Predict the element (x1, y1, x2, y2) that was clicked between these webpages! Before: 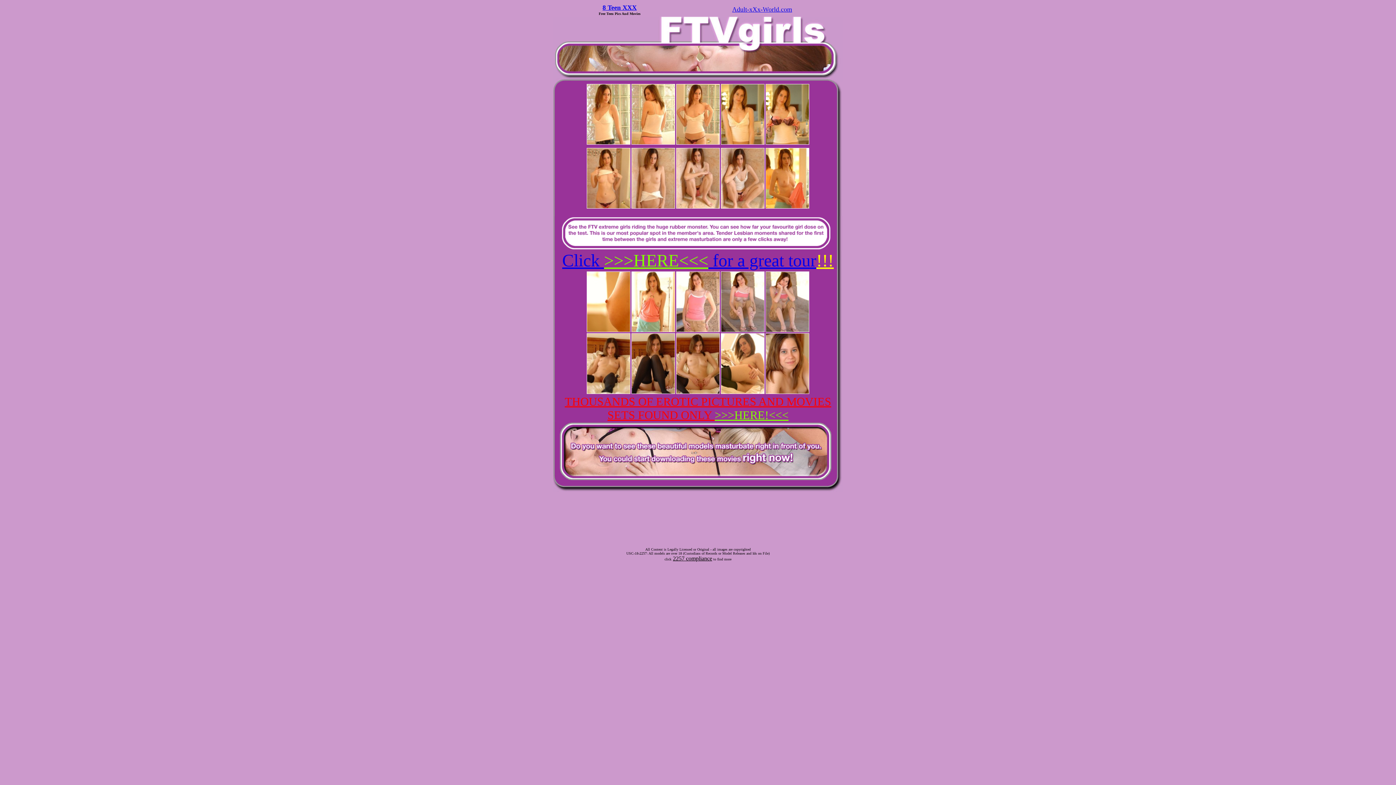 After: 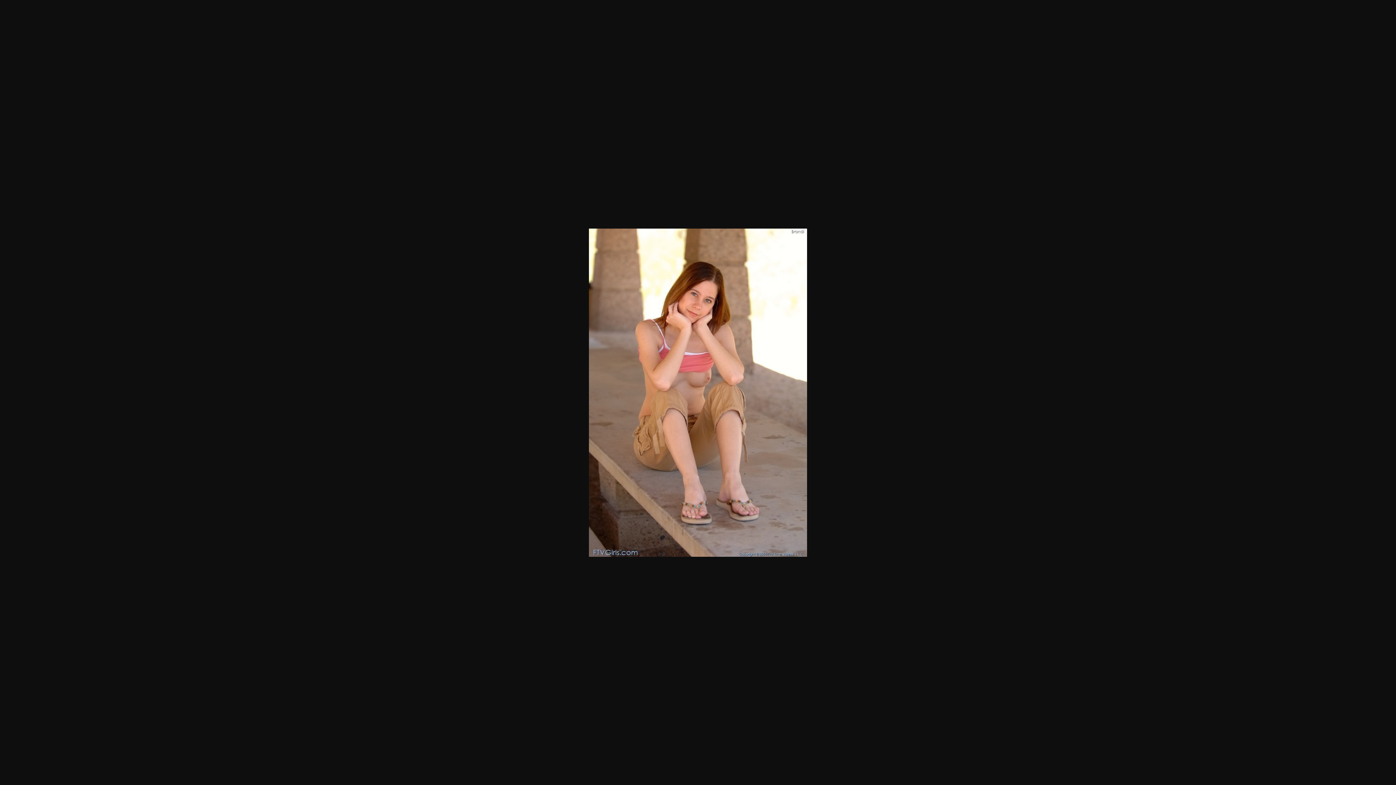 Action: bbox: (766, 326, 809, 333)